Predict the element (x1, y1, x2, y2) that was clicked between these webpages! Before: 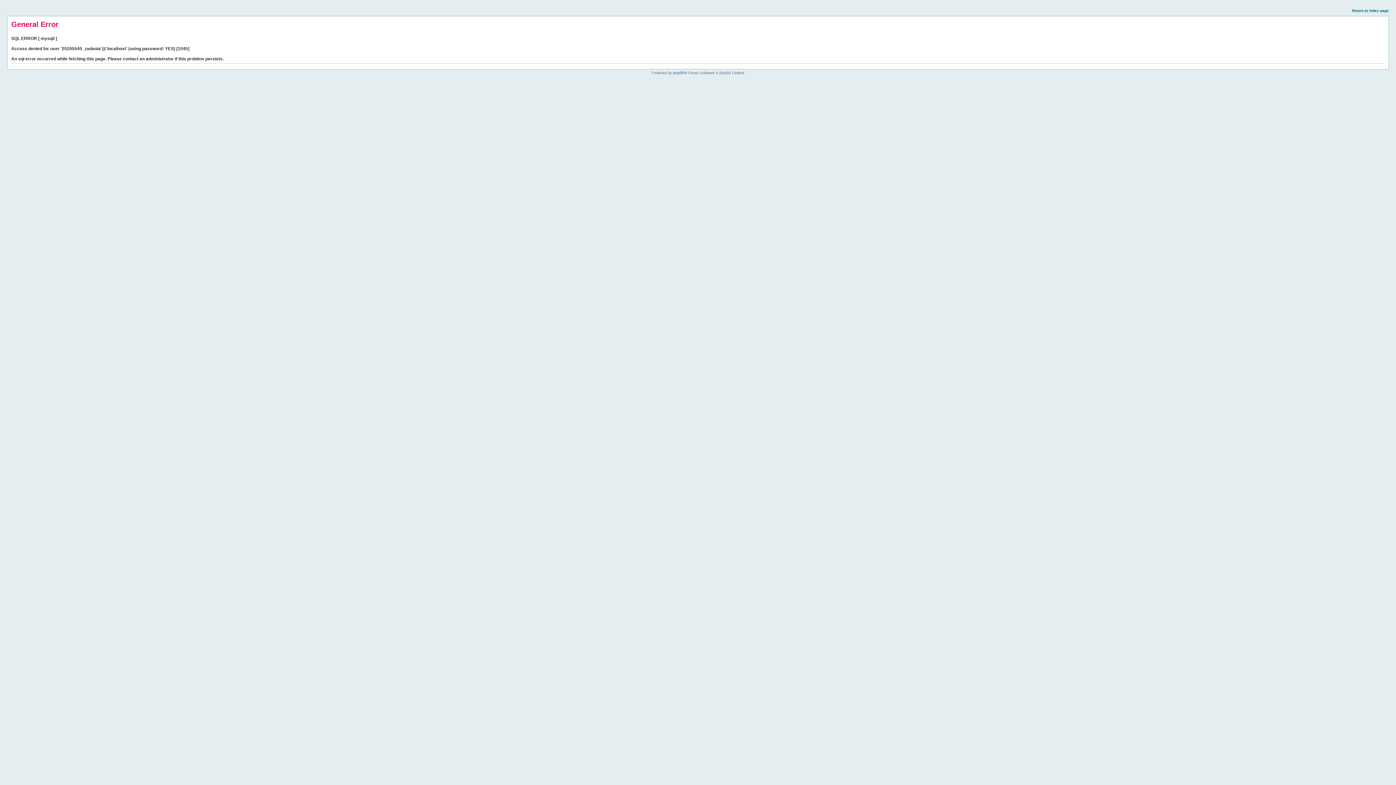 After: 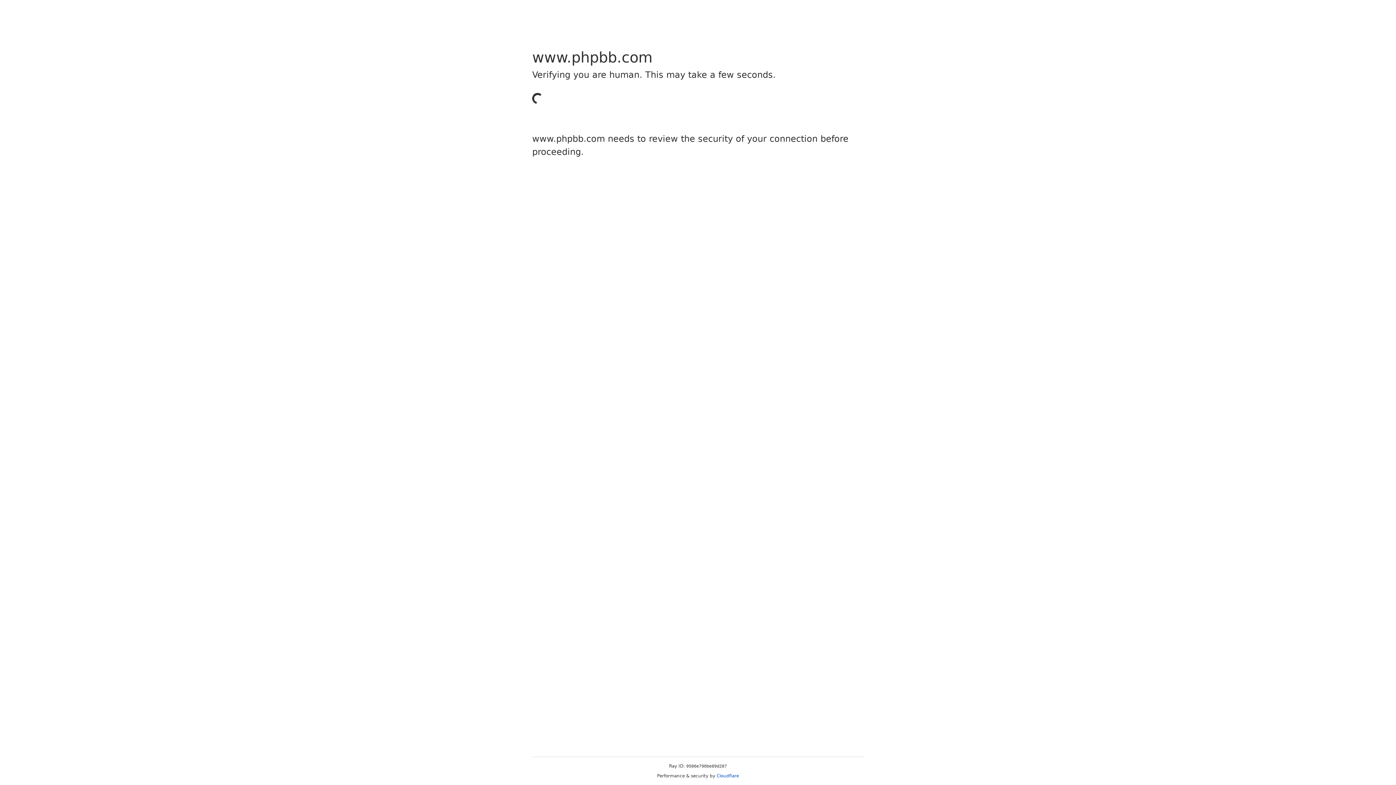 Action: label: phpBB bbox: (673, 70, 684, 74)